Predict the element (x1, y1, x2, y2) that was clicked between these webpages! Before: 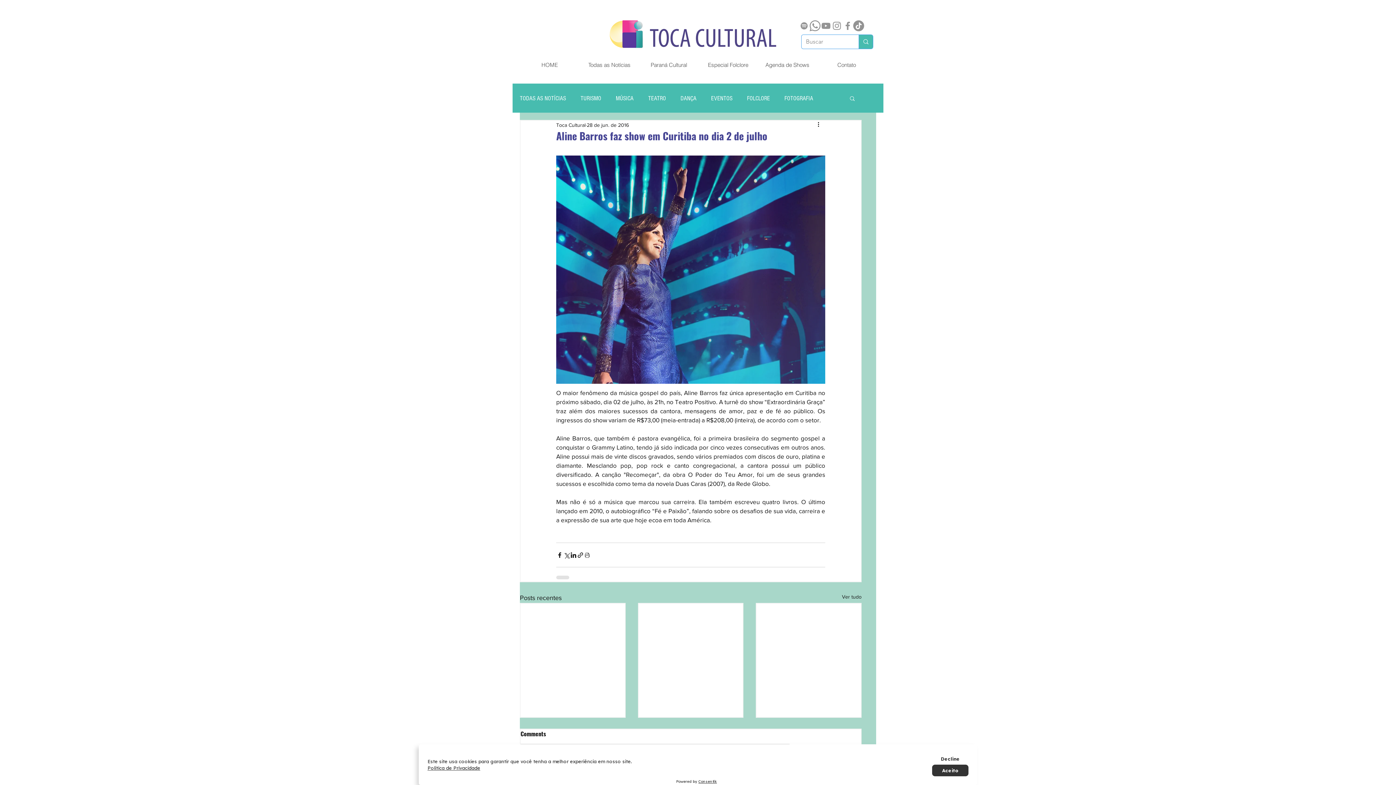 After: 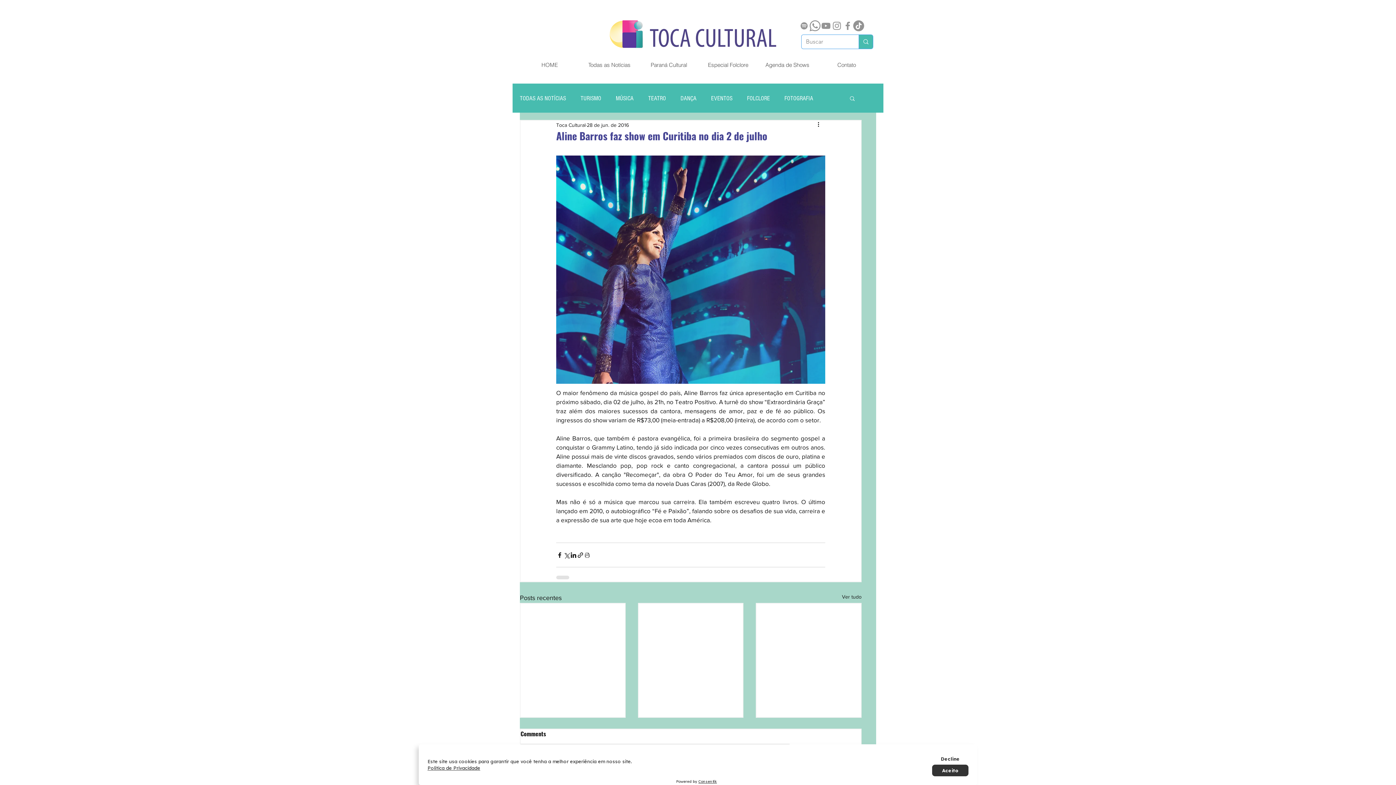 Action: label: Política de Privacidade bbox: (427, 765, 480, 771)